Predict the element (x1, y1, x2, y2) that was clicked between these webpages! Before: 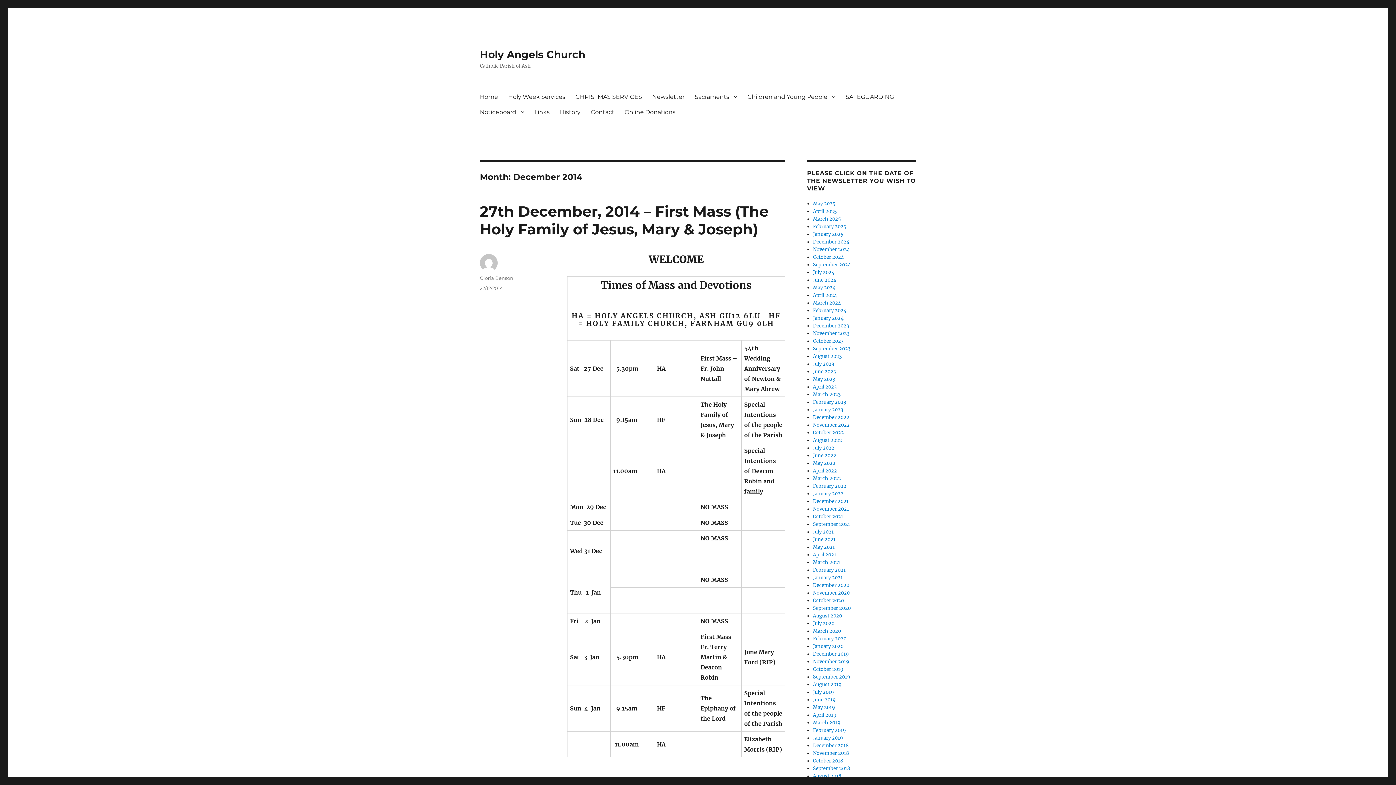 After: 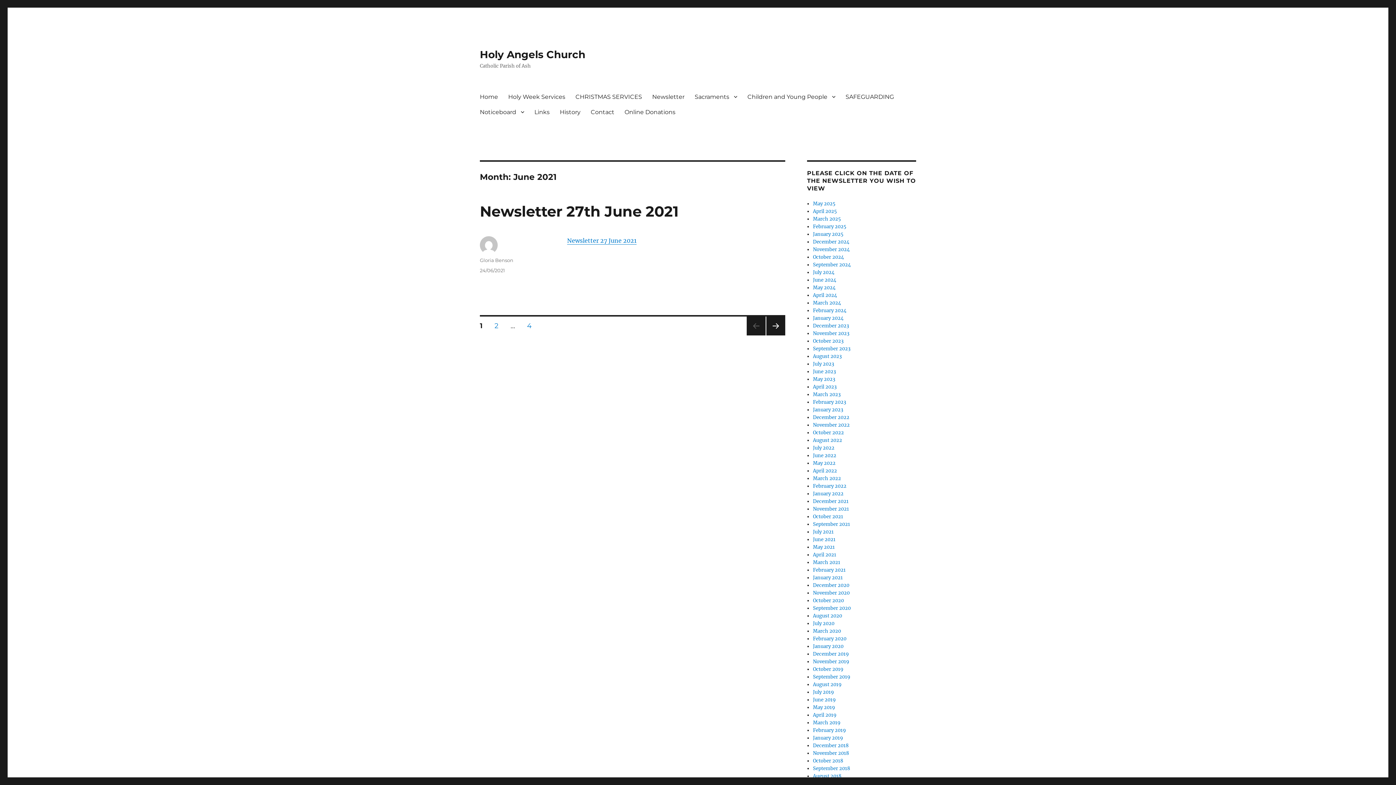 Action: bbox: (813, 536, 835, 542) label: June 2021